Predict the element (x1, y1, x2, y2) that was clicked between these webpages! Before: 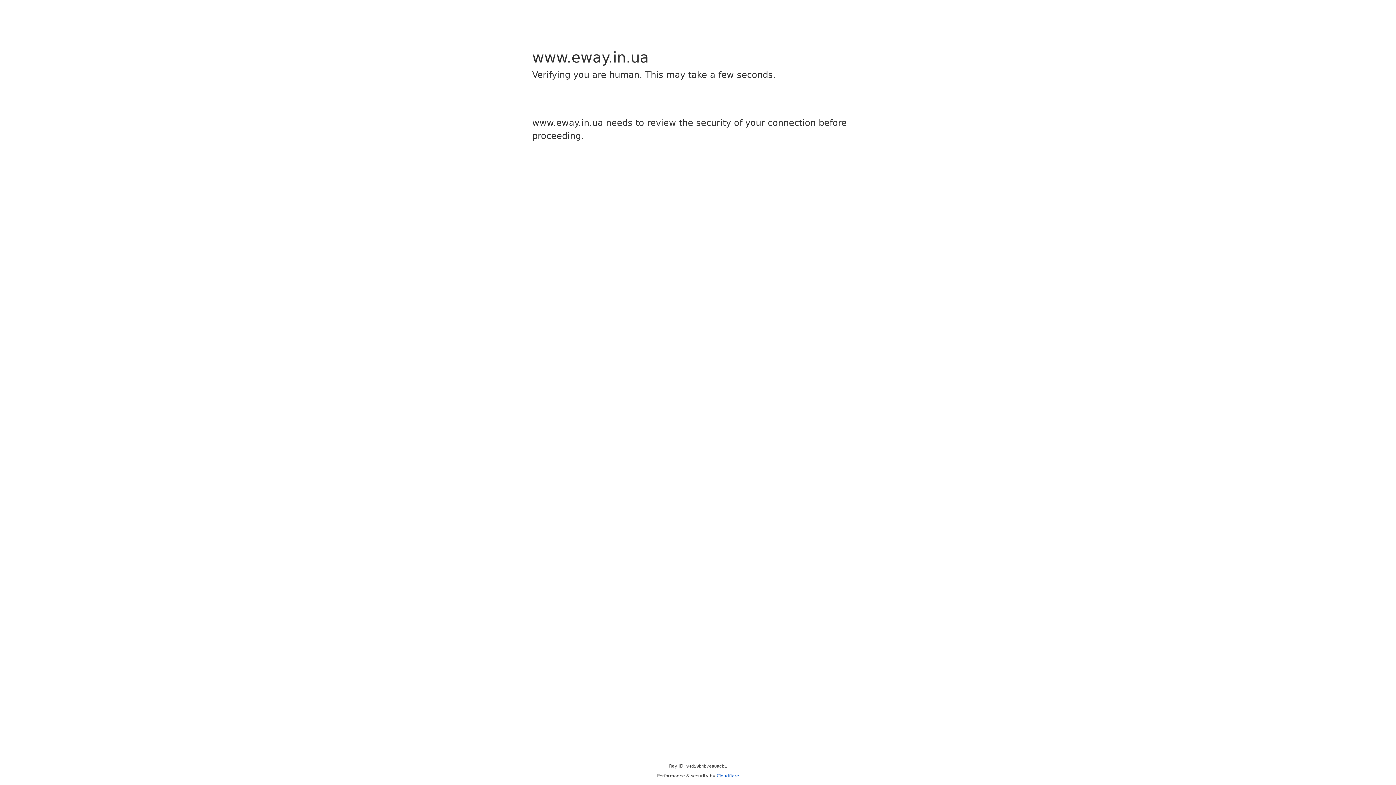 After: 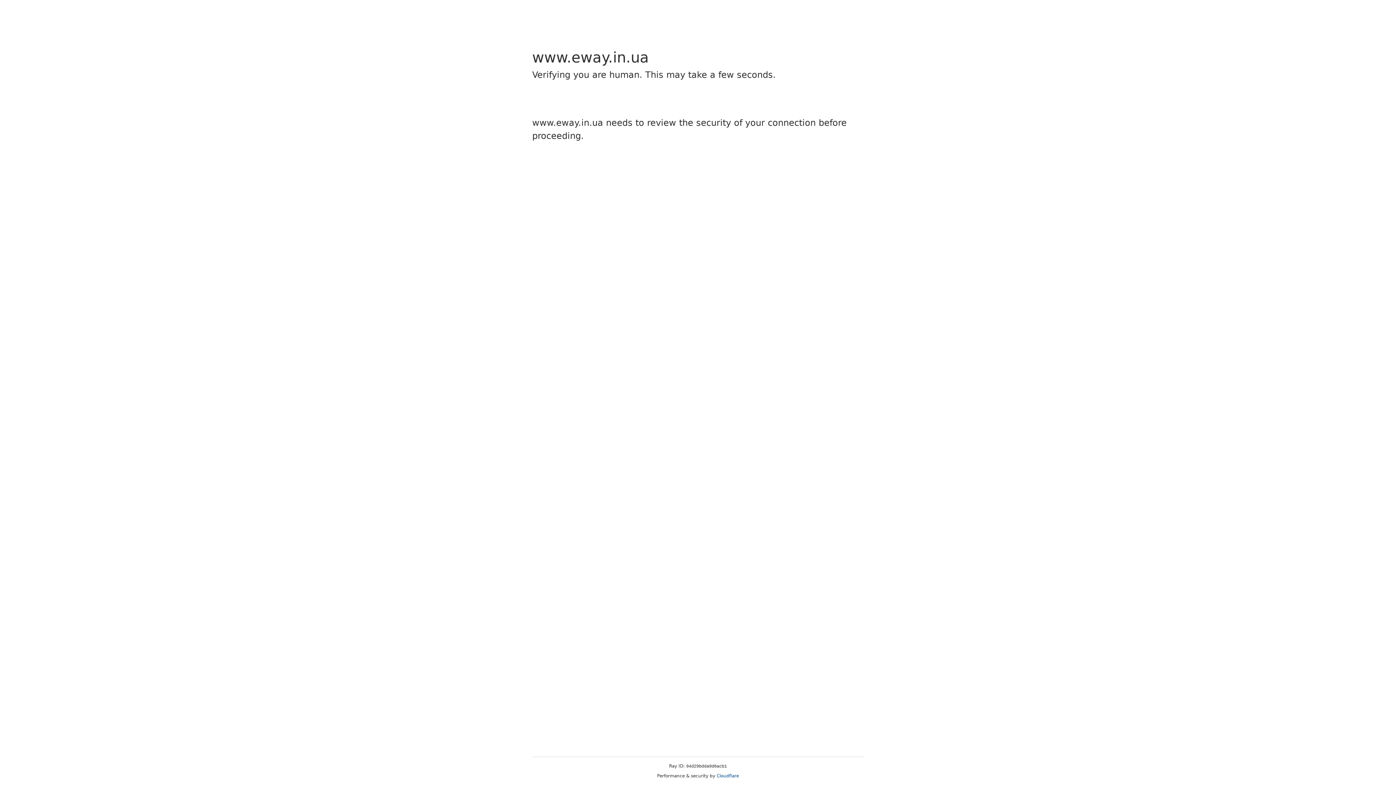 Action: bbox: (716, 773, 739, 778) label: Cloudflare